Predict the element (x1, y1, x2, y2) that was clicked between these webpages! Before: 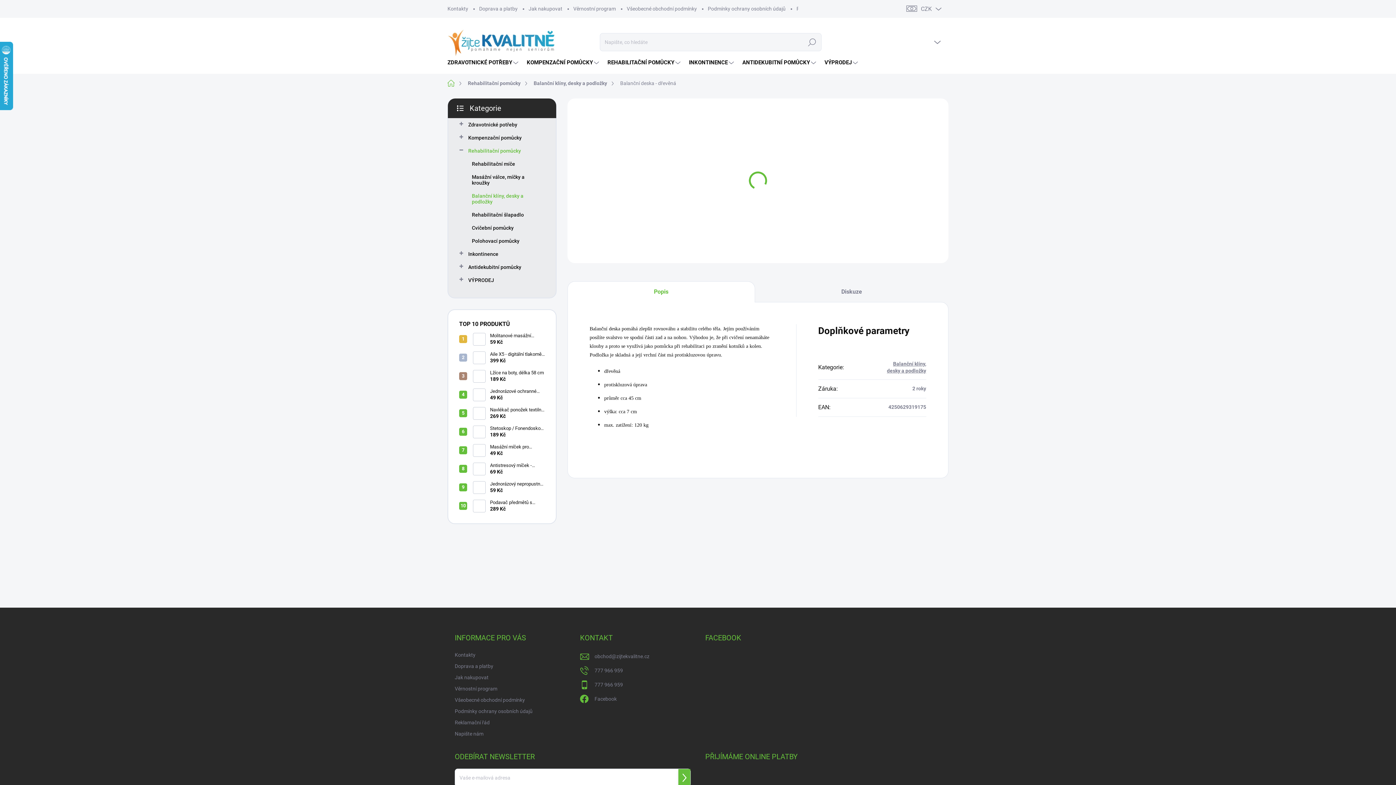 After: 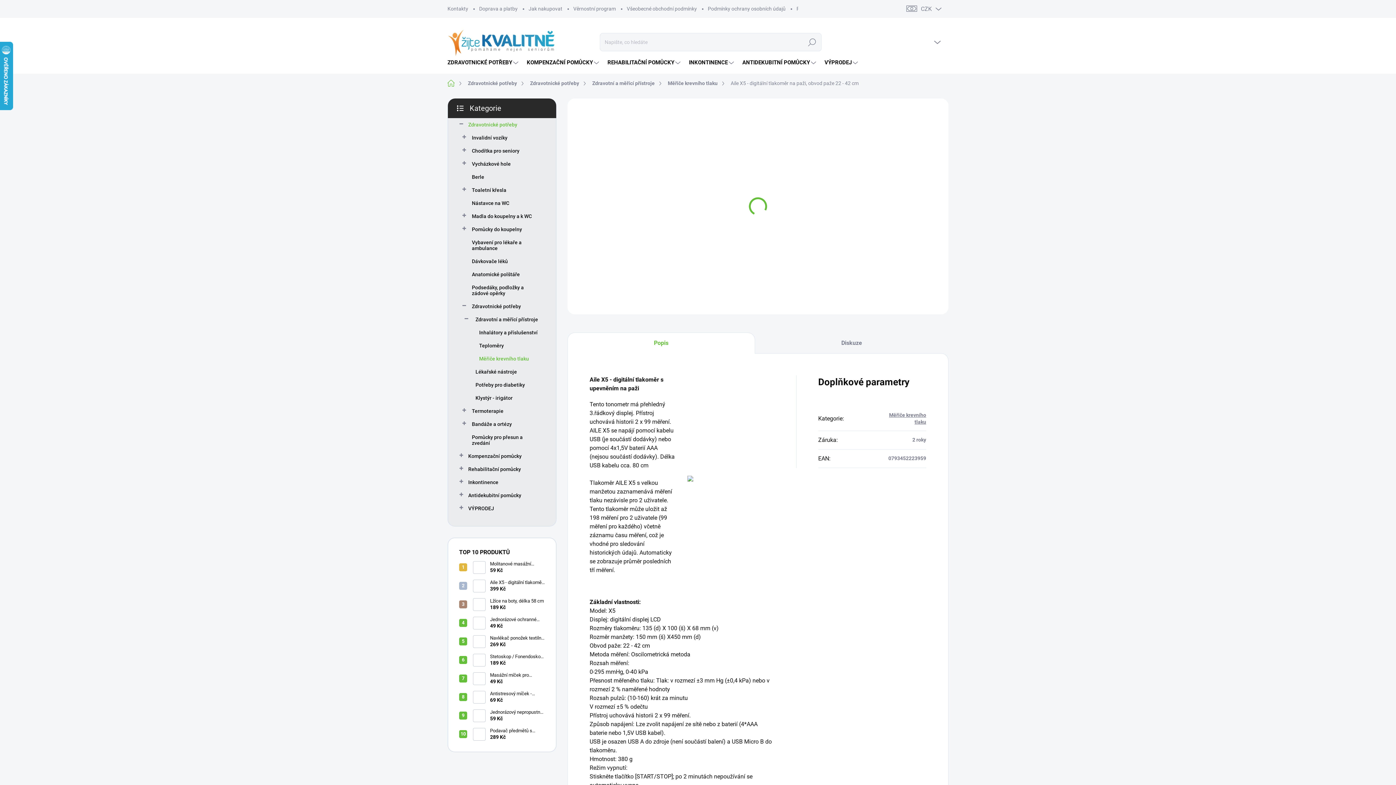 Action: bbox: (473, 351, 485, 364)